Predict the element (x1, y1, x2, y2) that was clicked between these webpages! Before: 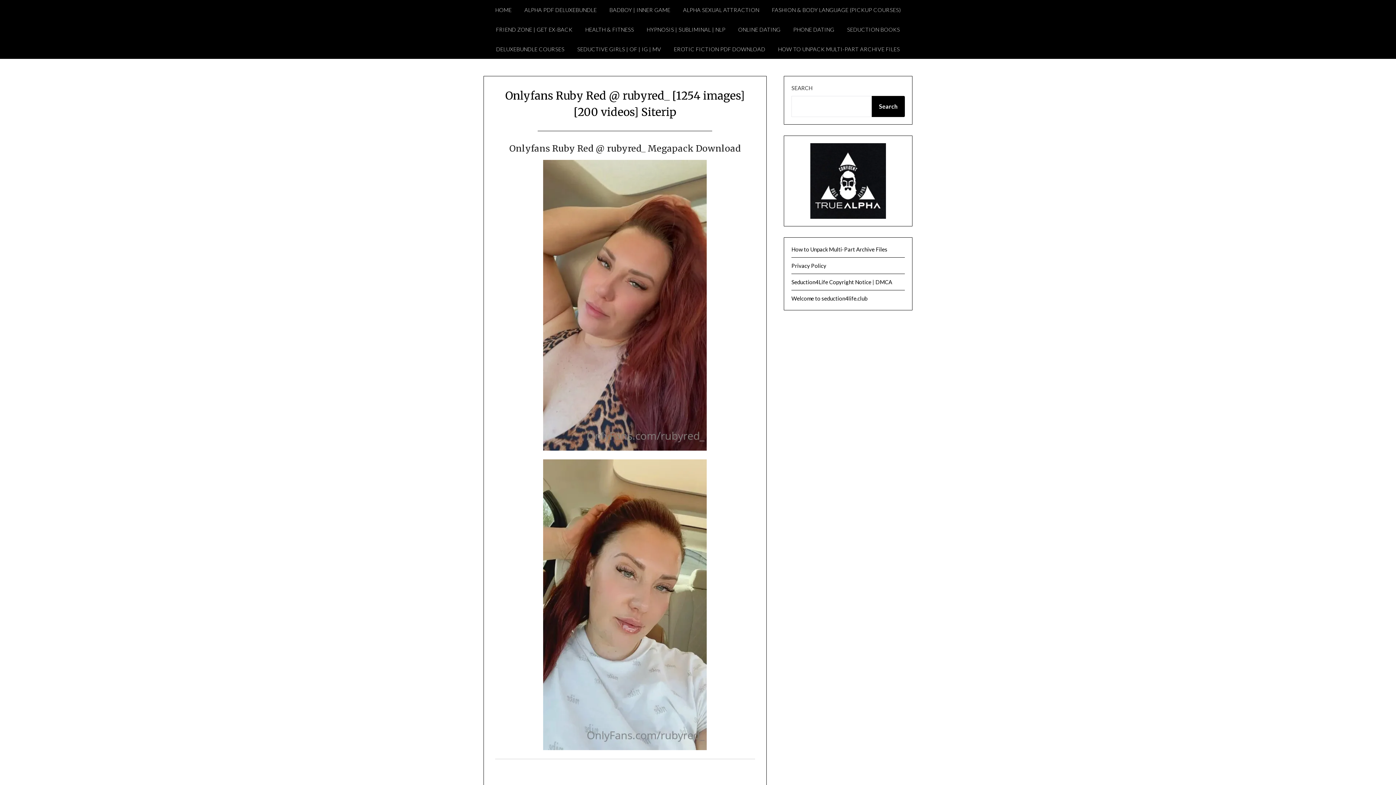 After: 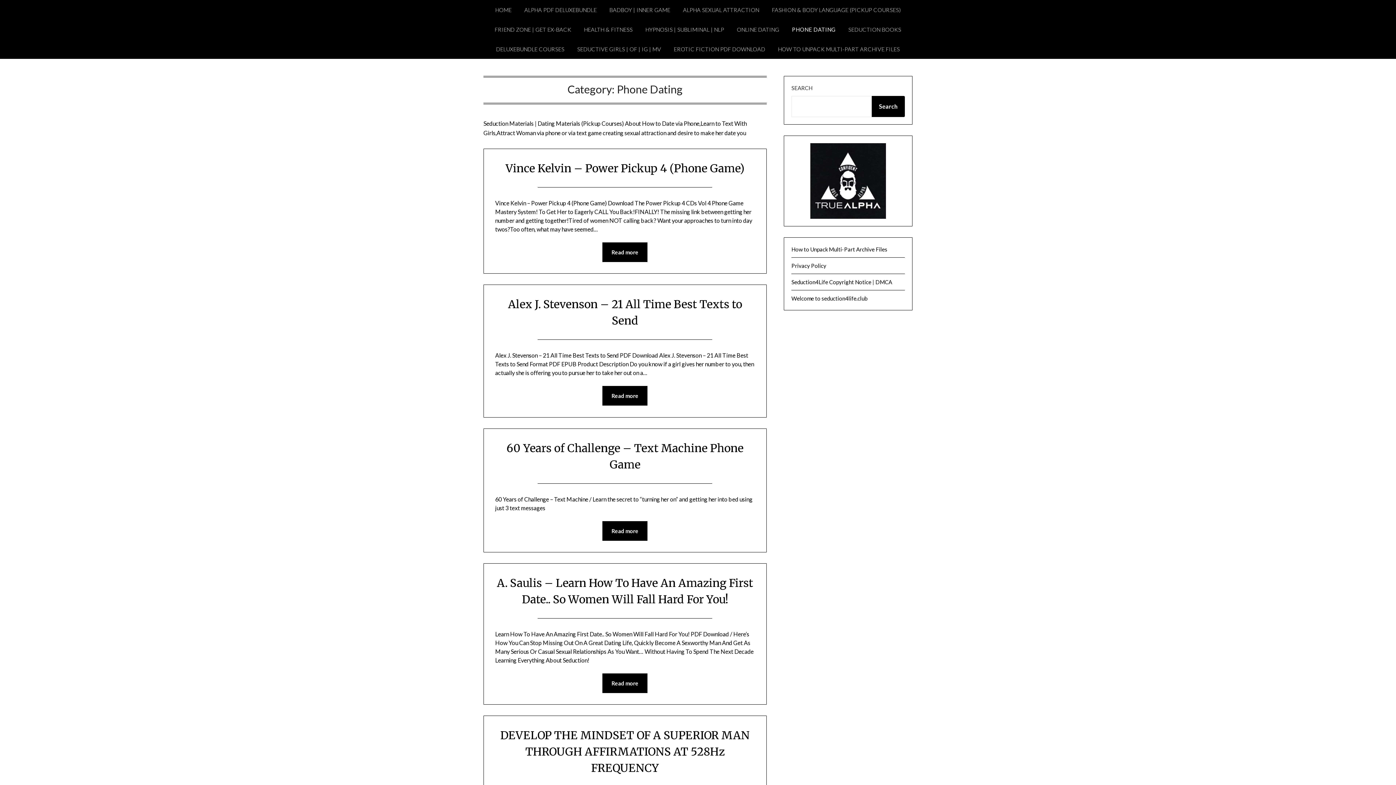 Action: label: PHONE DATING bbox: (787, 19, 840, 39)